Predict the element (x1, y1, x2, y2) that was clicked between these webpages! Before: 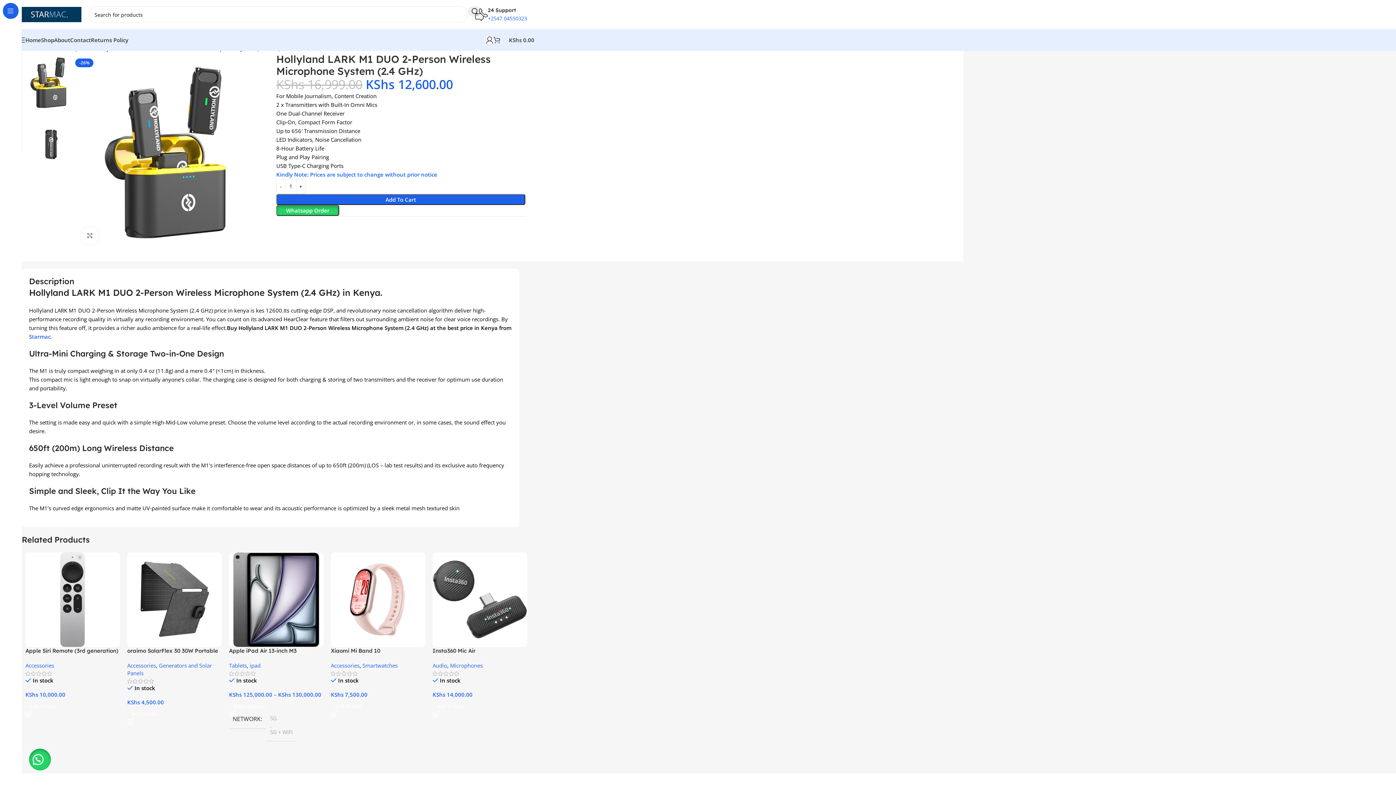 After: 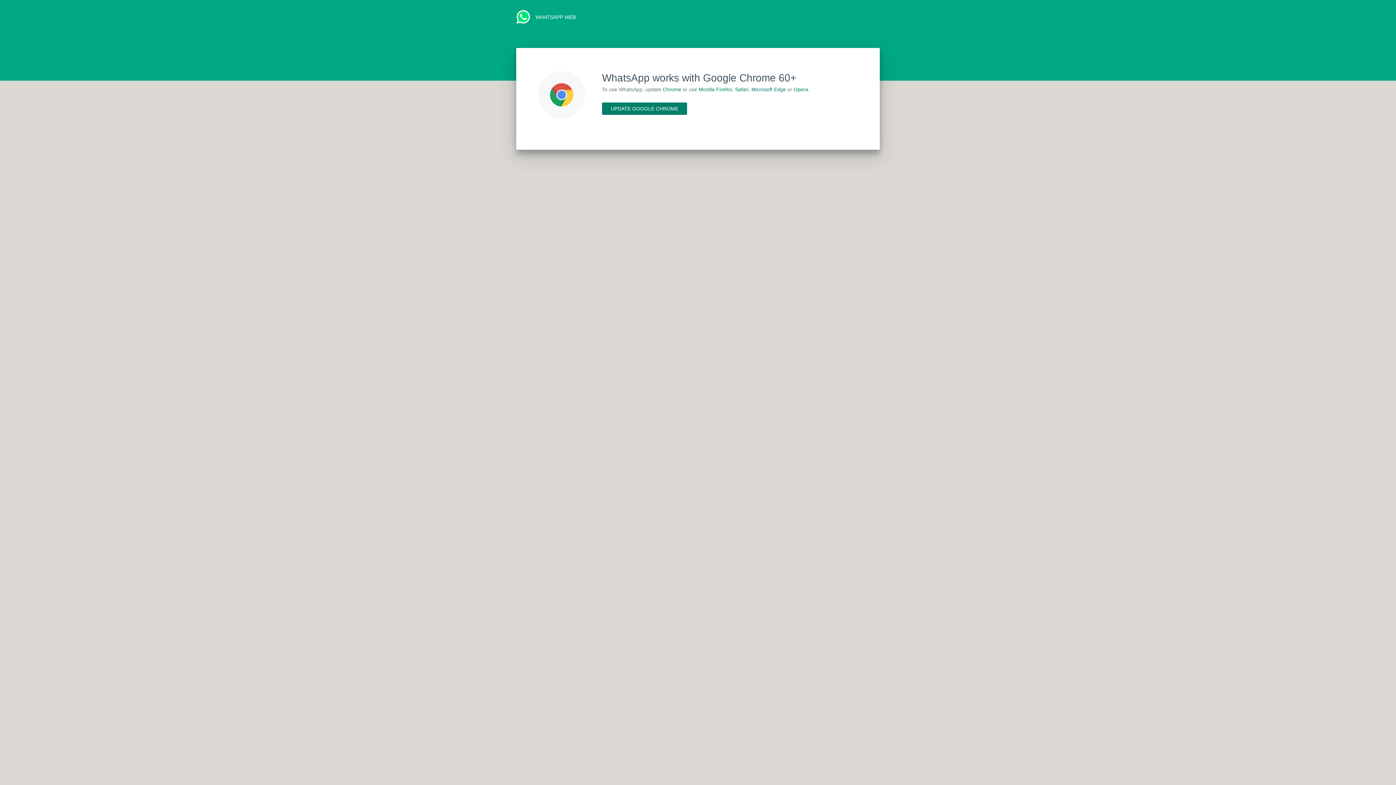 Action: bbox: (276, 204, 339, 215) label: Whatsapp Order